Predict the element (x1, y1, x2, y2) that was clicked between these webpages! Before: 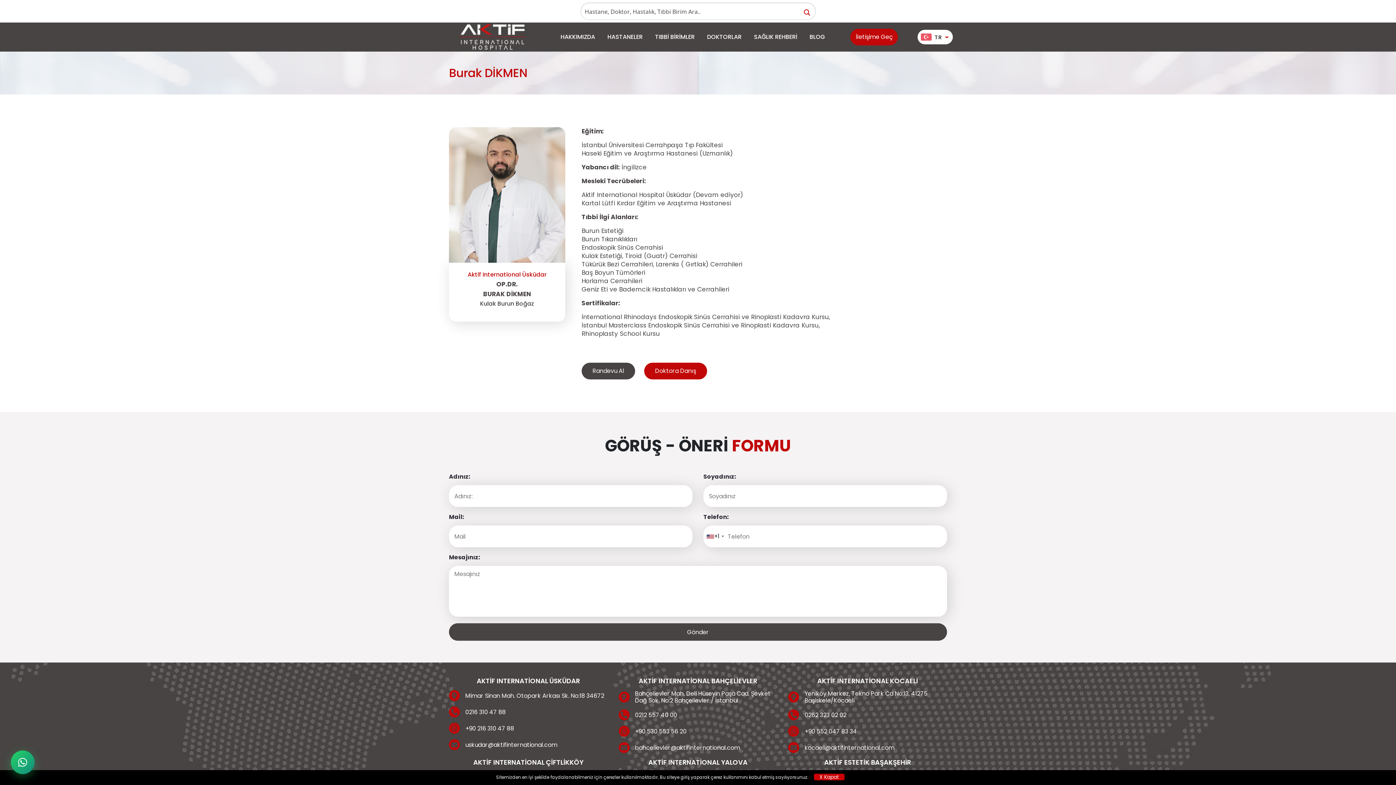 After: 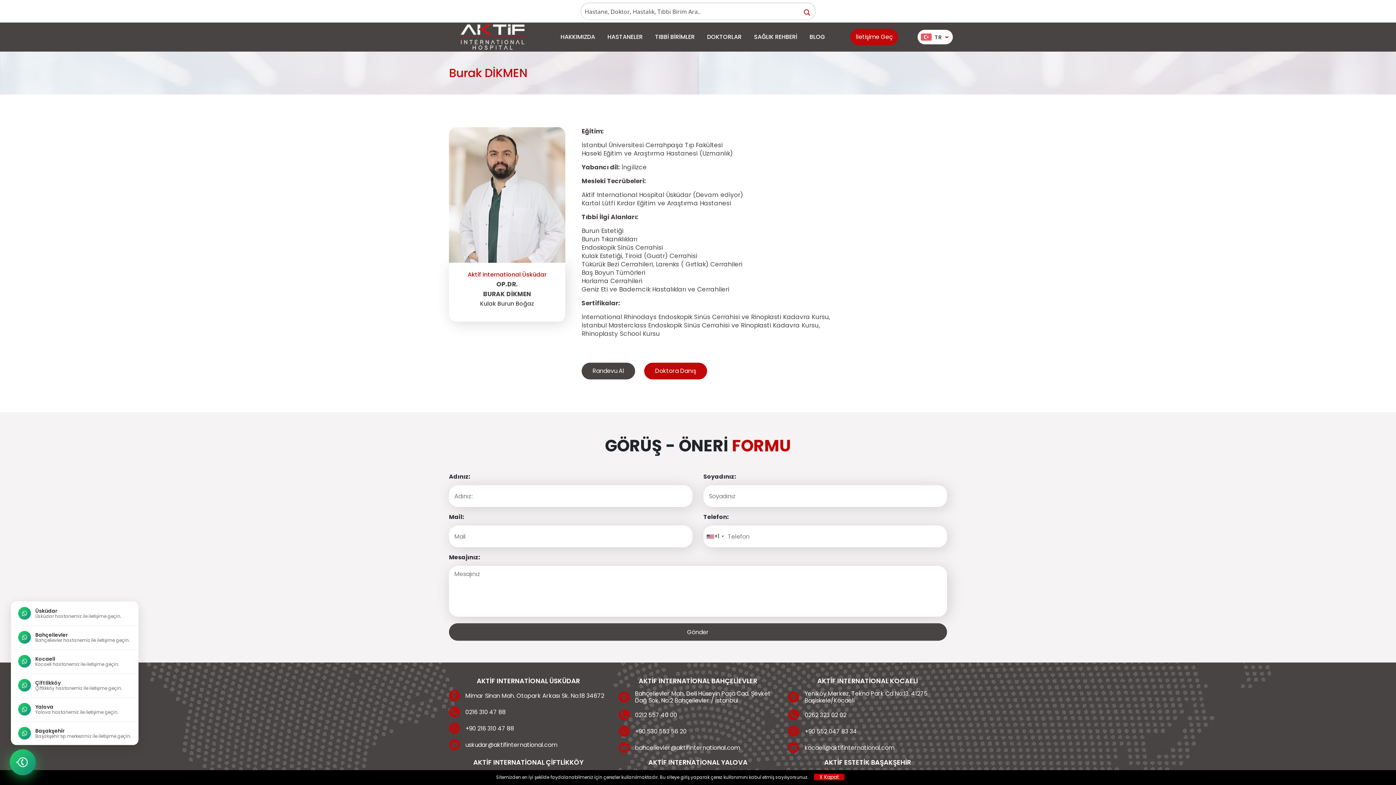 Action: bbox: (10, 750, 34, 774)